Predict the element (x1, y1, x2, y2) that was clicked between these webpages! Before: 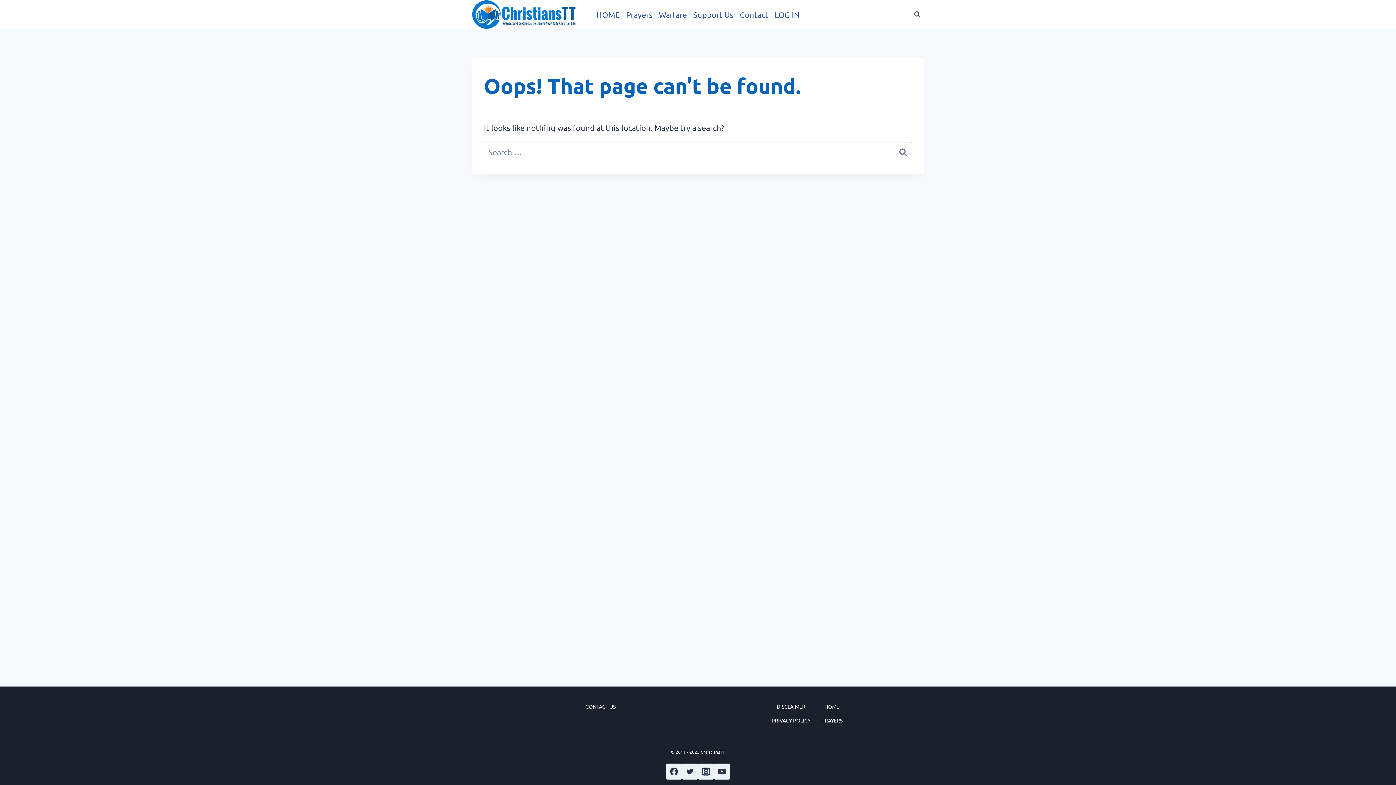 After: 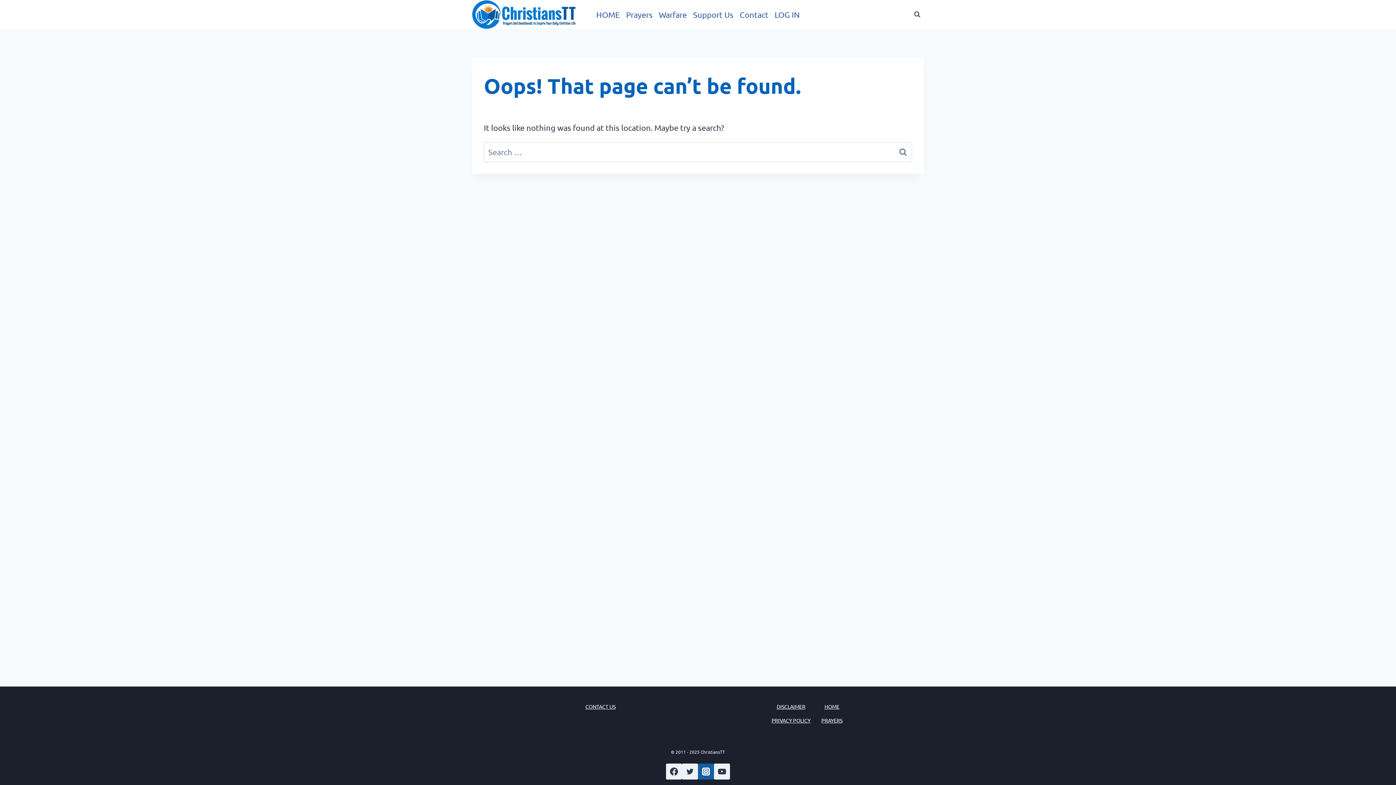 Action: bbox: (698, 764, 714, 780) label: Instagram